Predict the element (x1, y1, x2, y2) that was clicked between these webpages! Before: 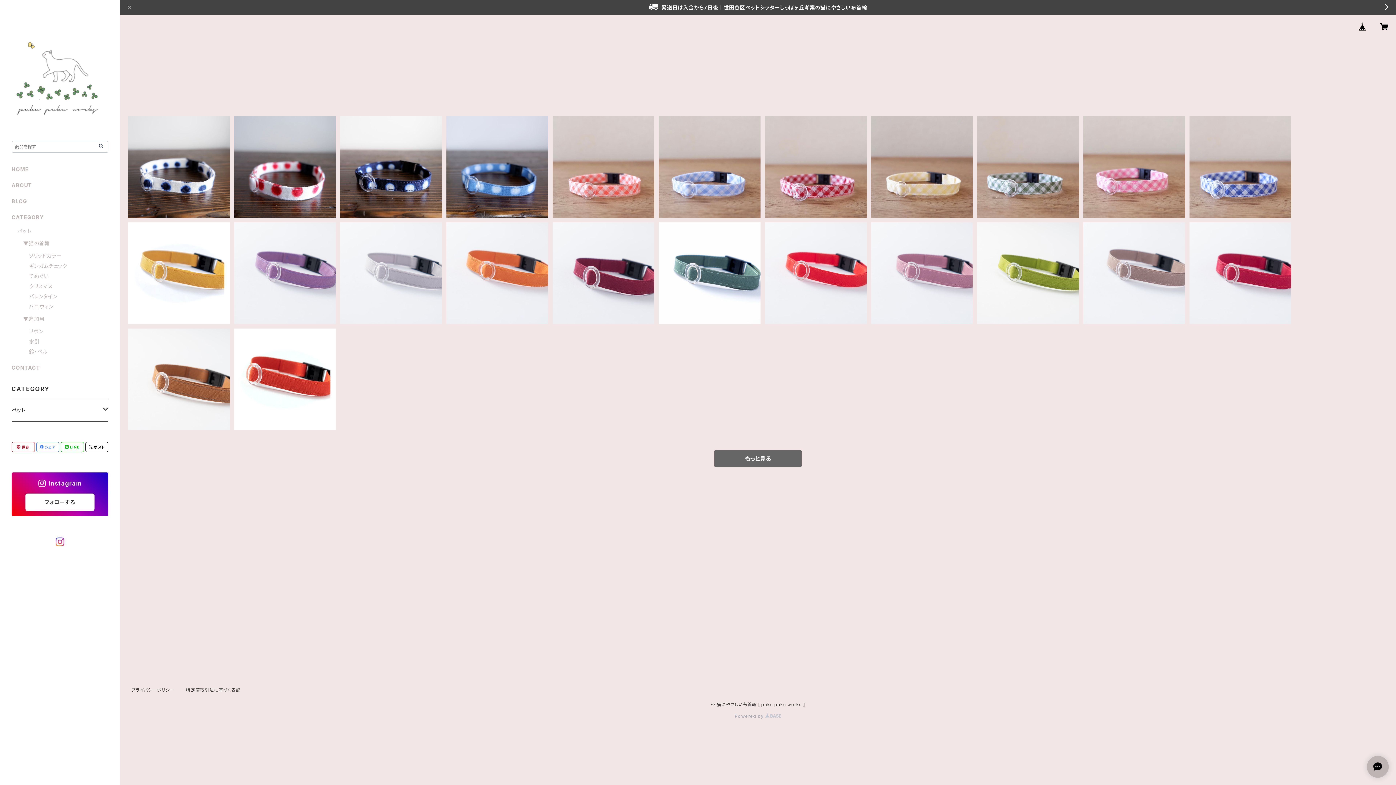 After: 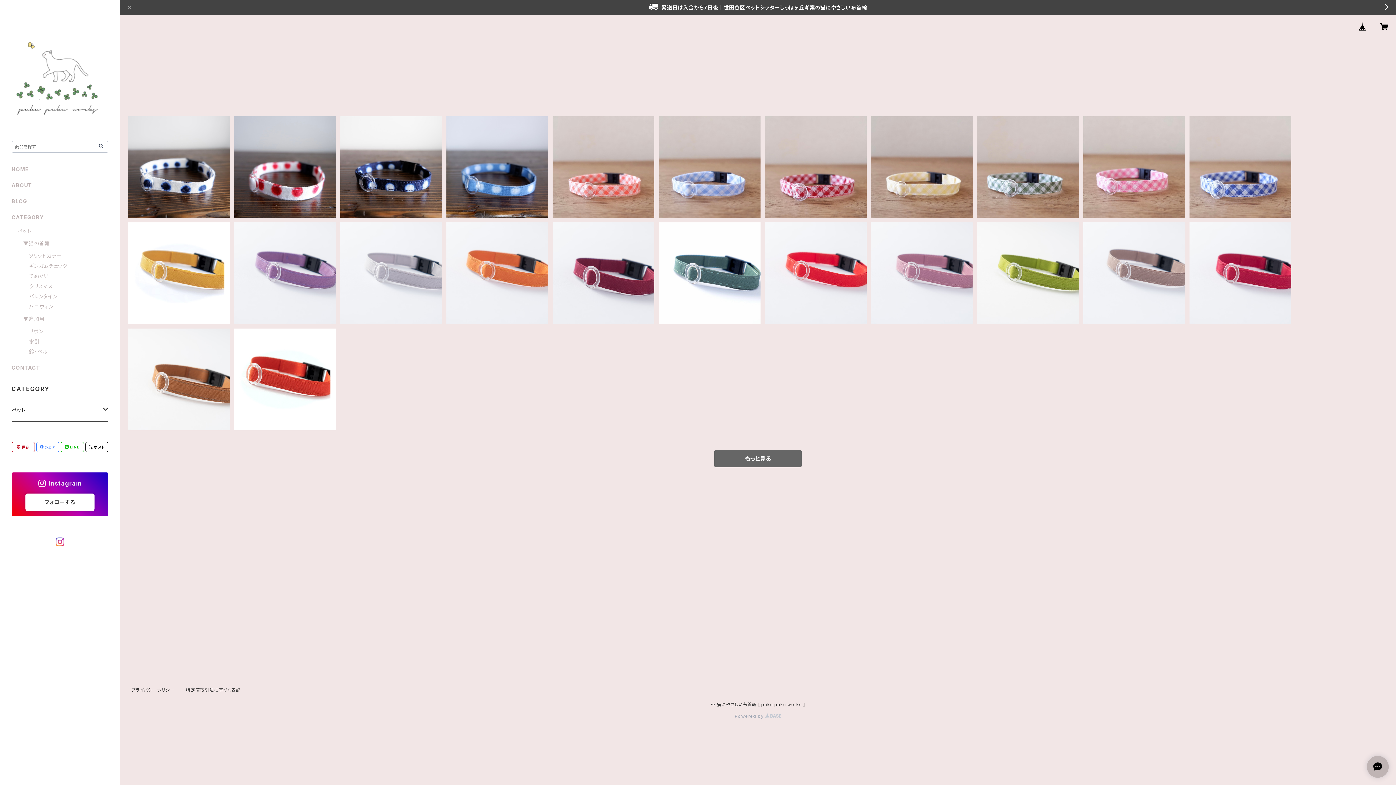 Action: bbox: (55, 537, 64, 550)